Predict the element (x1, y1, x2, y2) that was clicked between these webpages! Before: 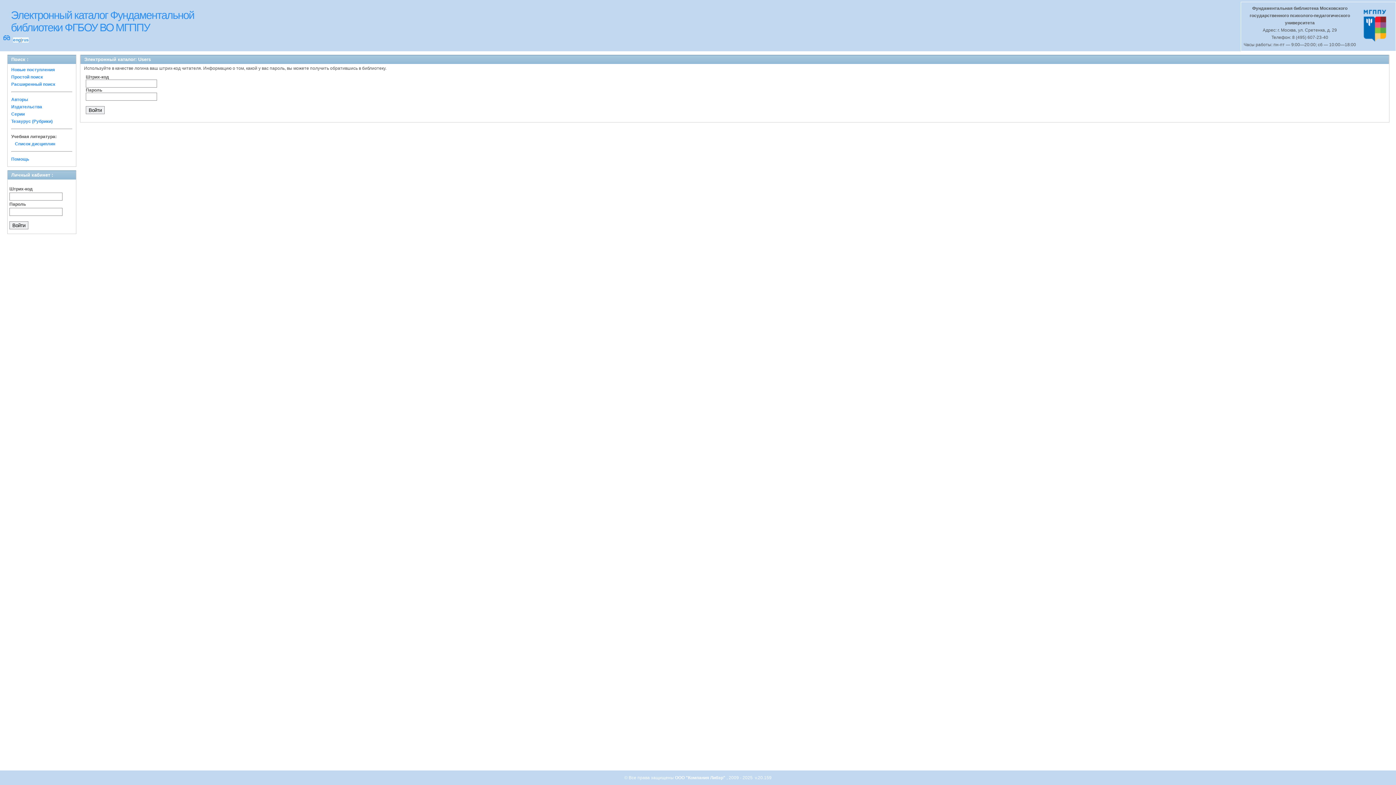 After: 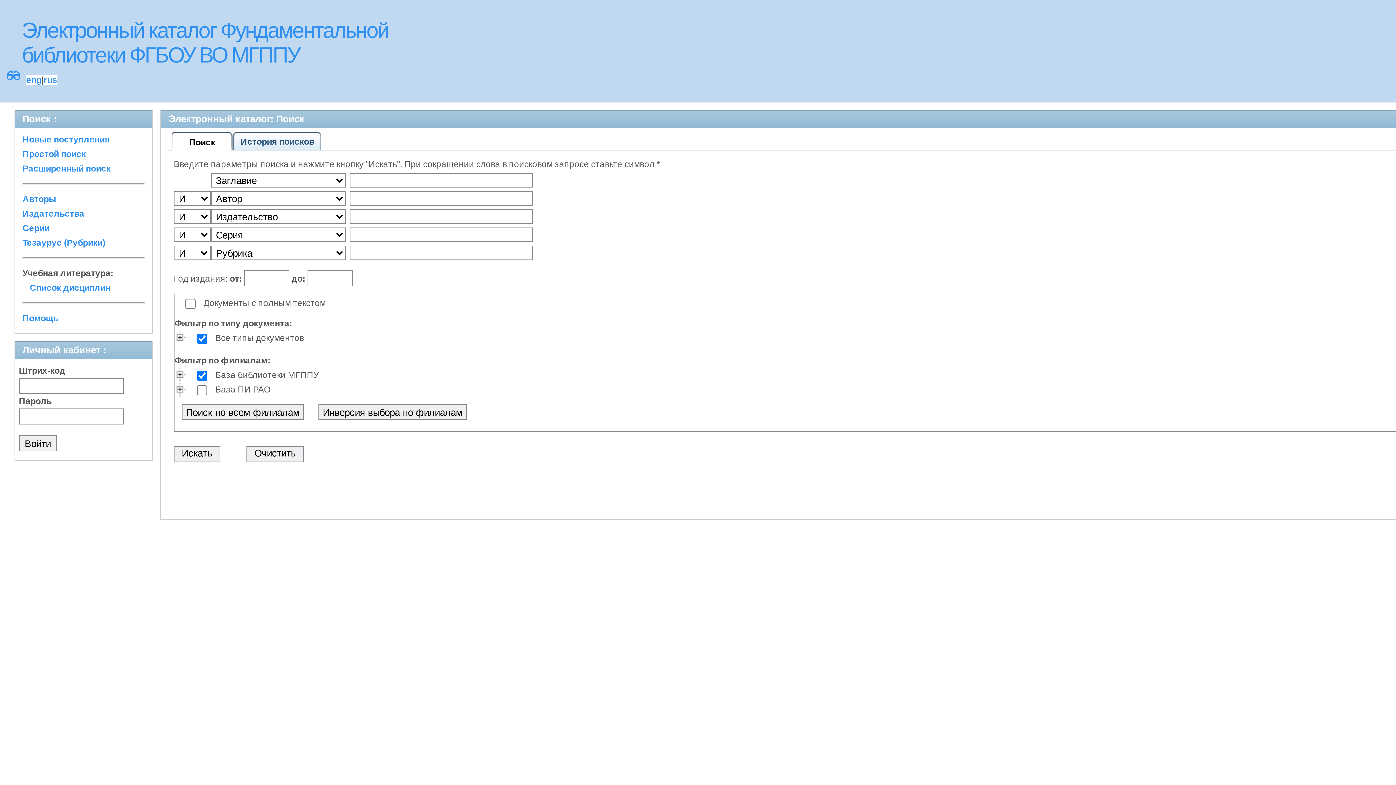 Action: bbox: (2, 34, 10, 42) label: 👓